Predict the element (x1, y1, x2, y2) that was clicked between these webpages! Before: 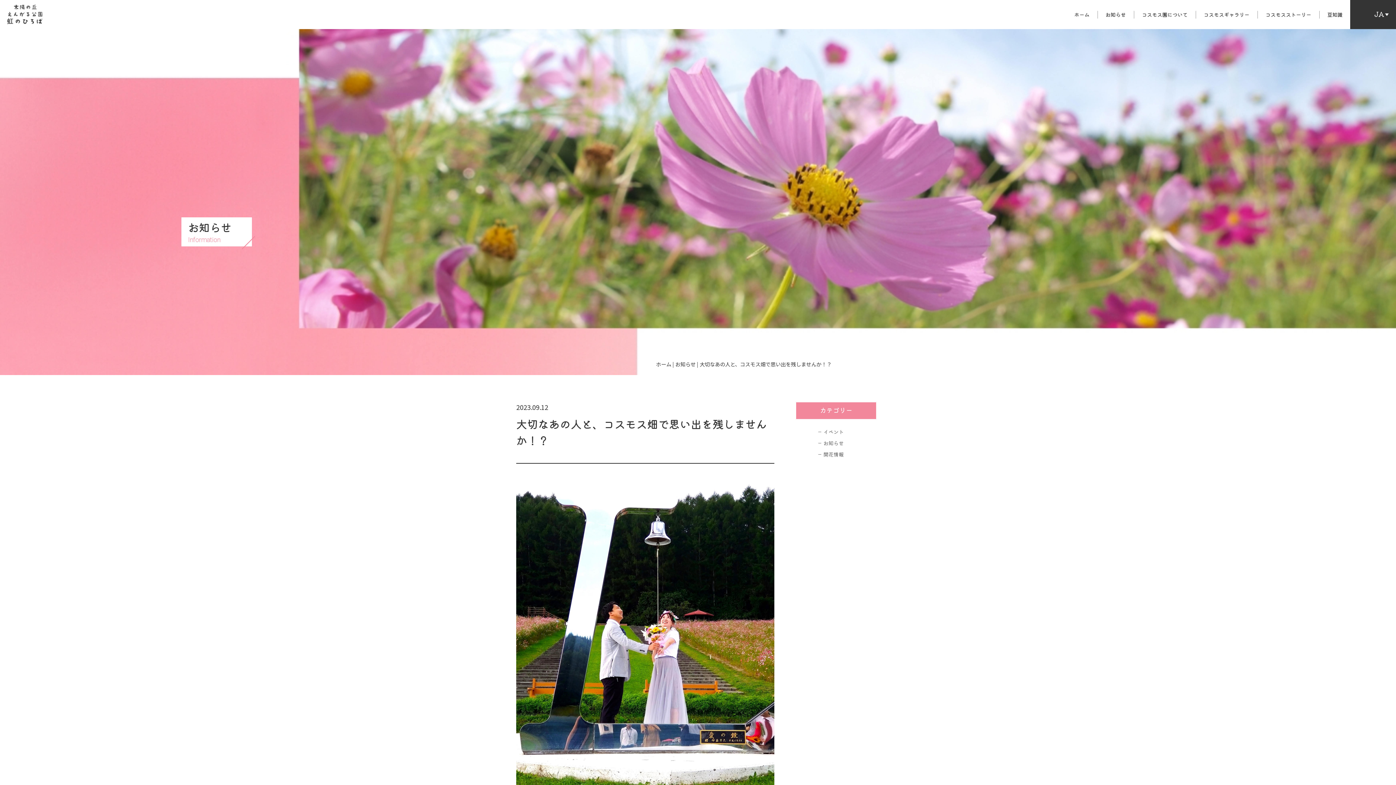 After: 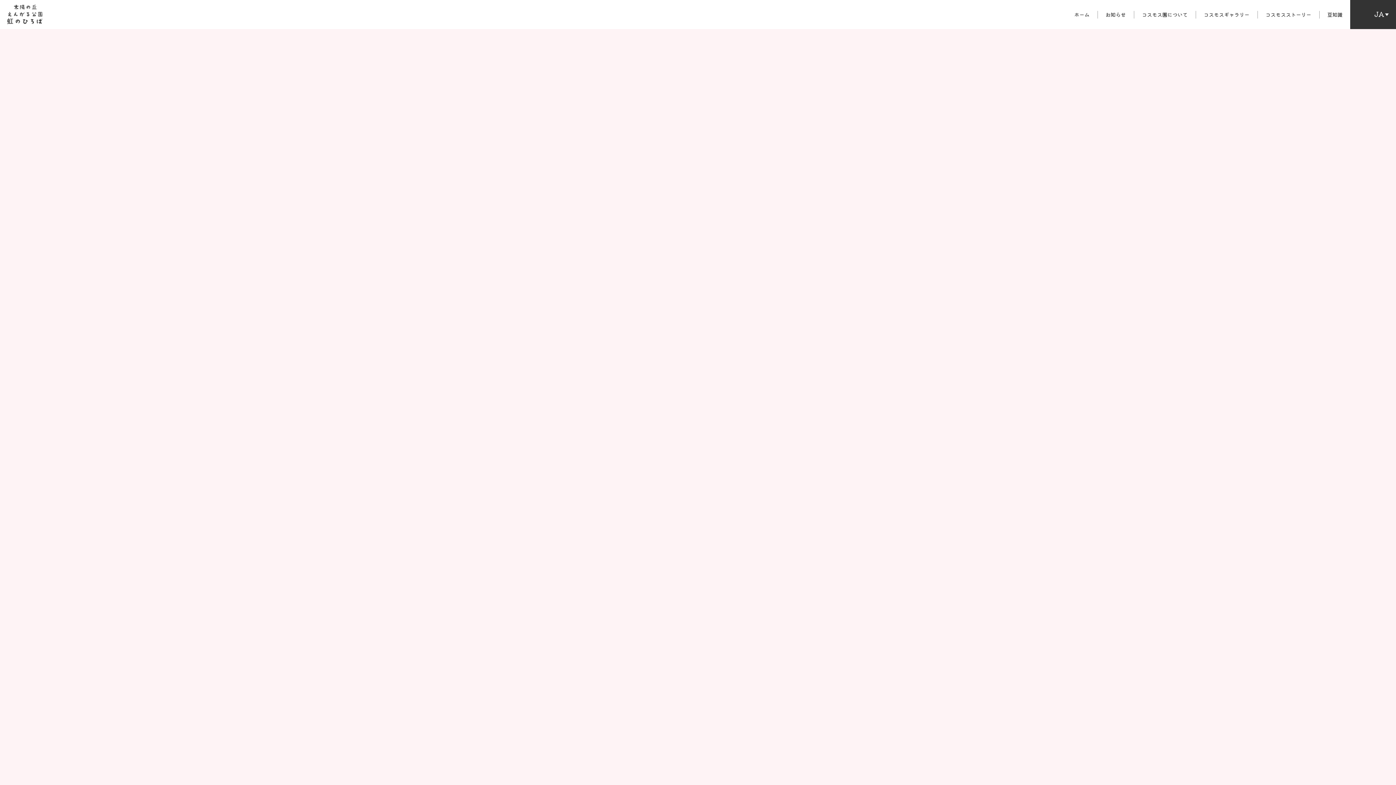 Action: label: ホーム bbox: (656, 360, 671, 368)